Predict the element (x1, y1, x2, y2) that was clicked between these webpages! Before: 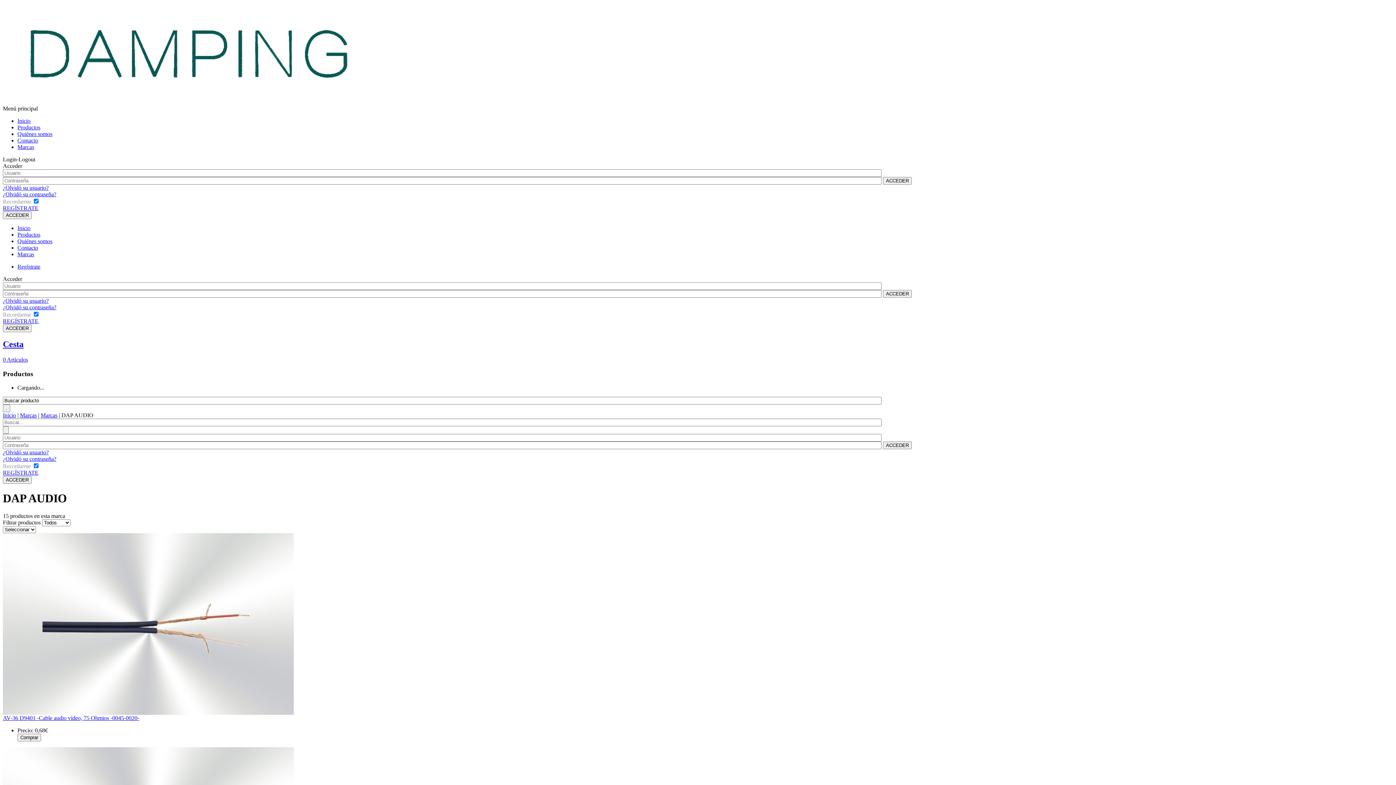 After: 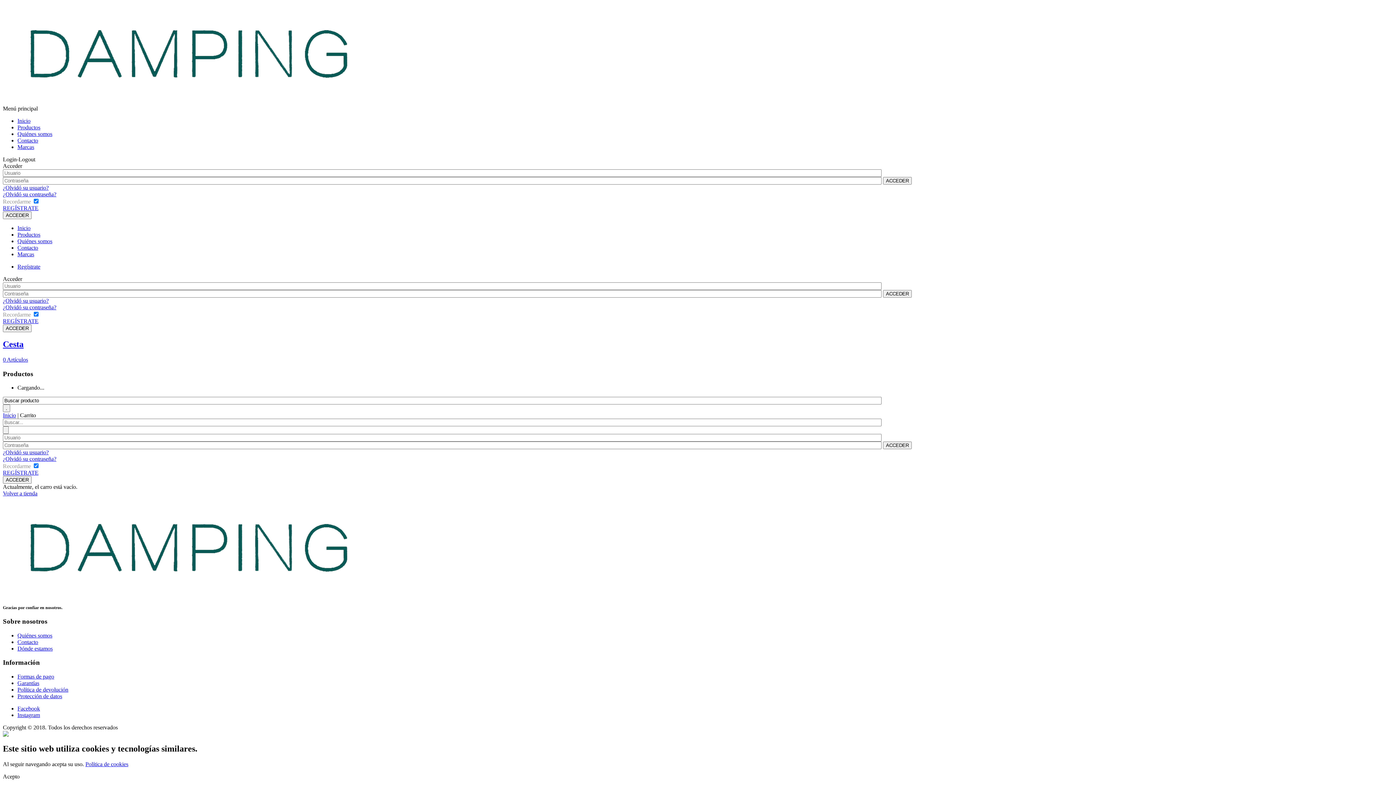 Action: bbox: (2, 339, 1393, 363) label: Cesta
0 Artículos